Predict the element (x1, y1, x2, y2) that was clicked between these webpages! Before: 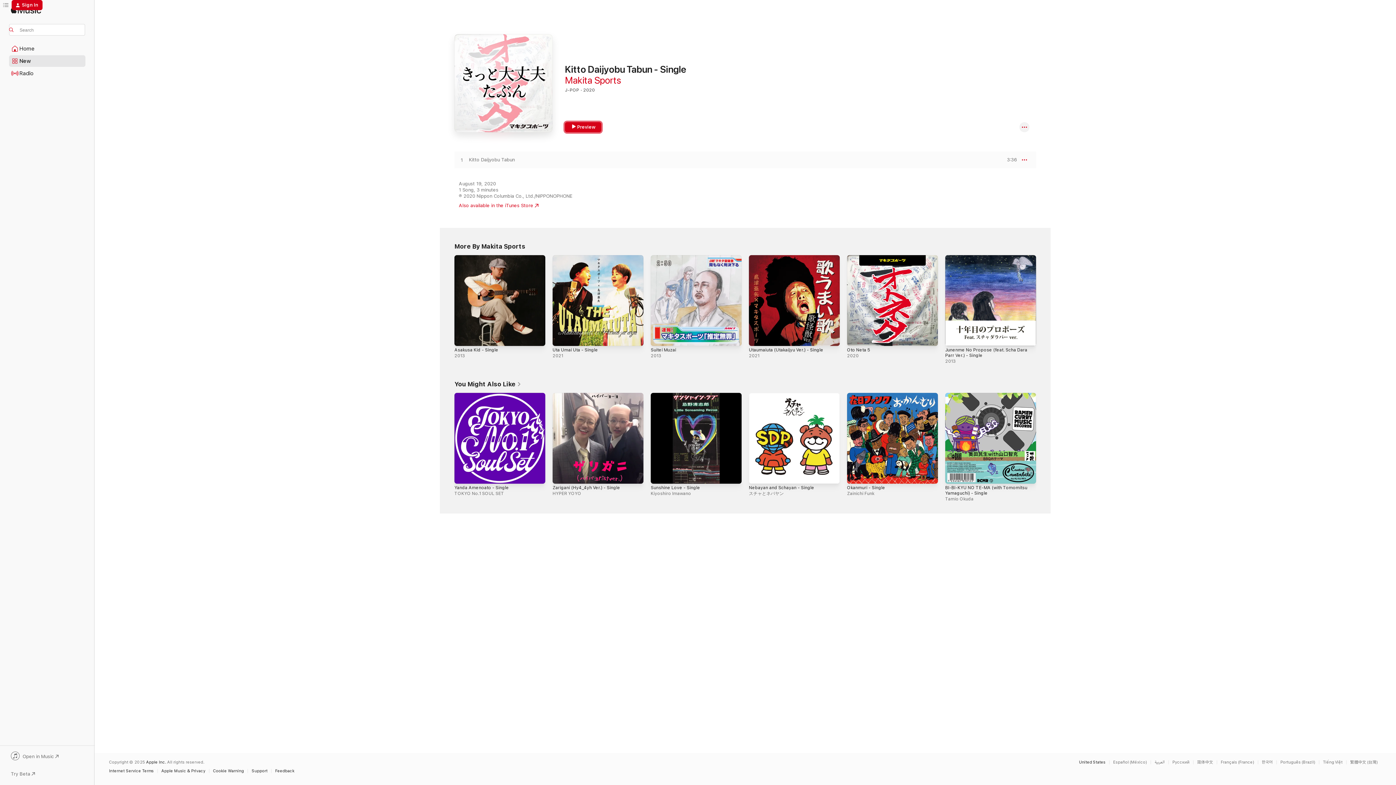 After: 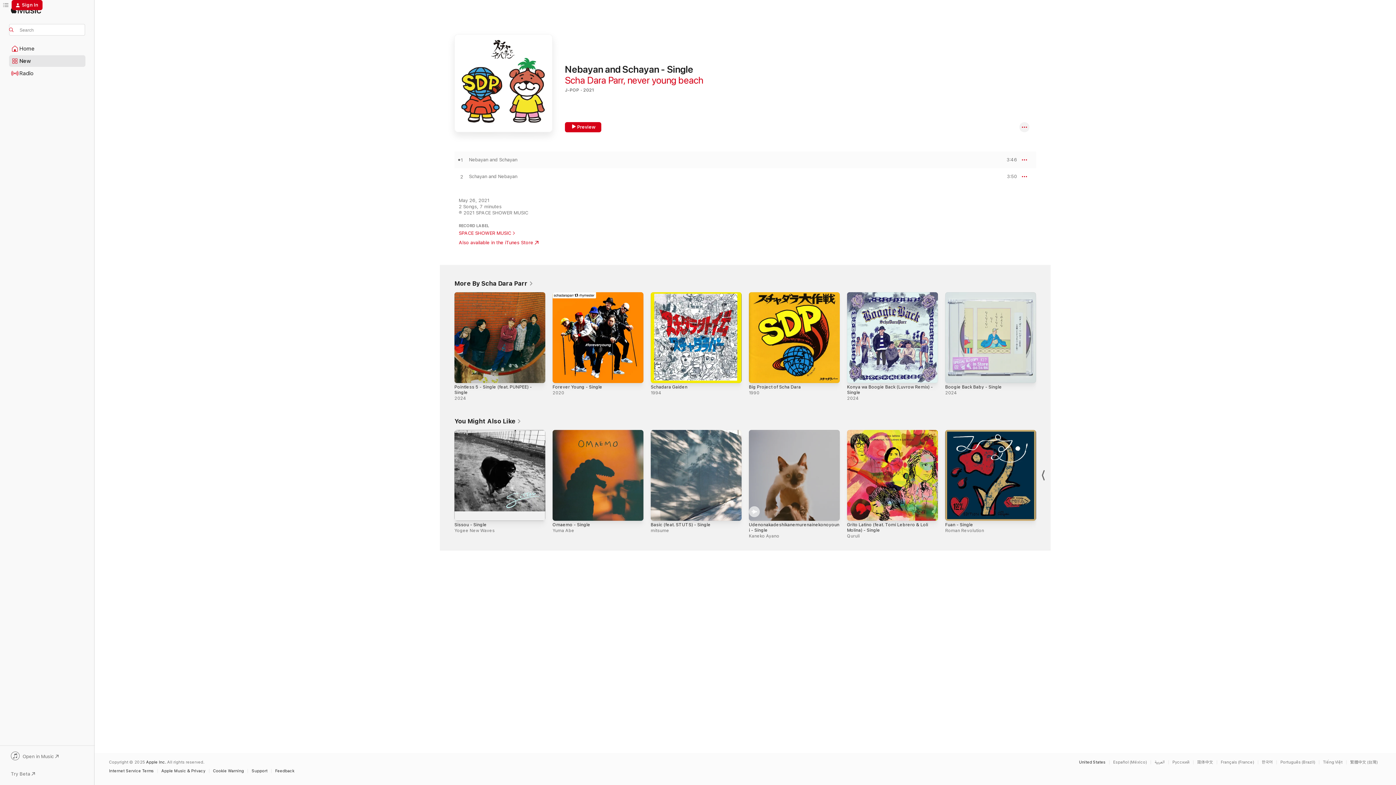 Action: label: Nebayan and Schayan - Single bbox: (749, 485, 814, 490)